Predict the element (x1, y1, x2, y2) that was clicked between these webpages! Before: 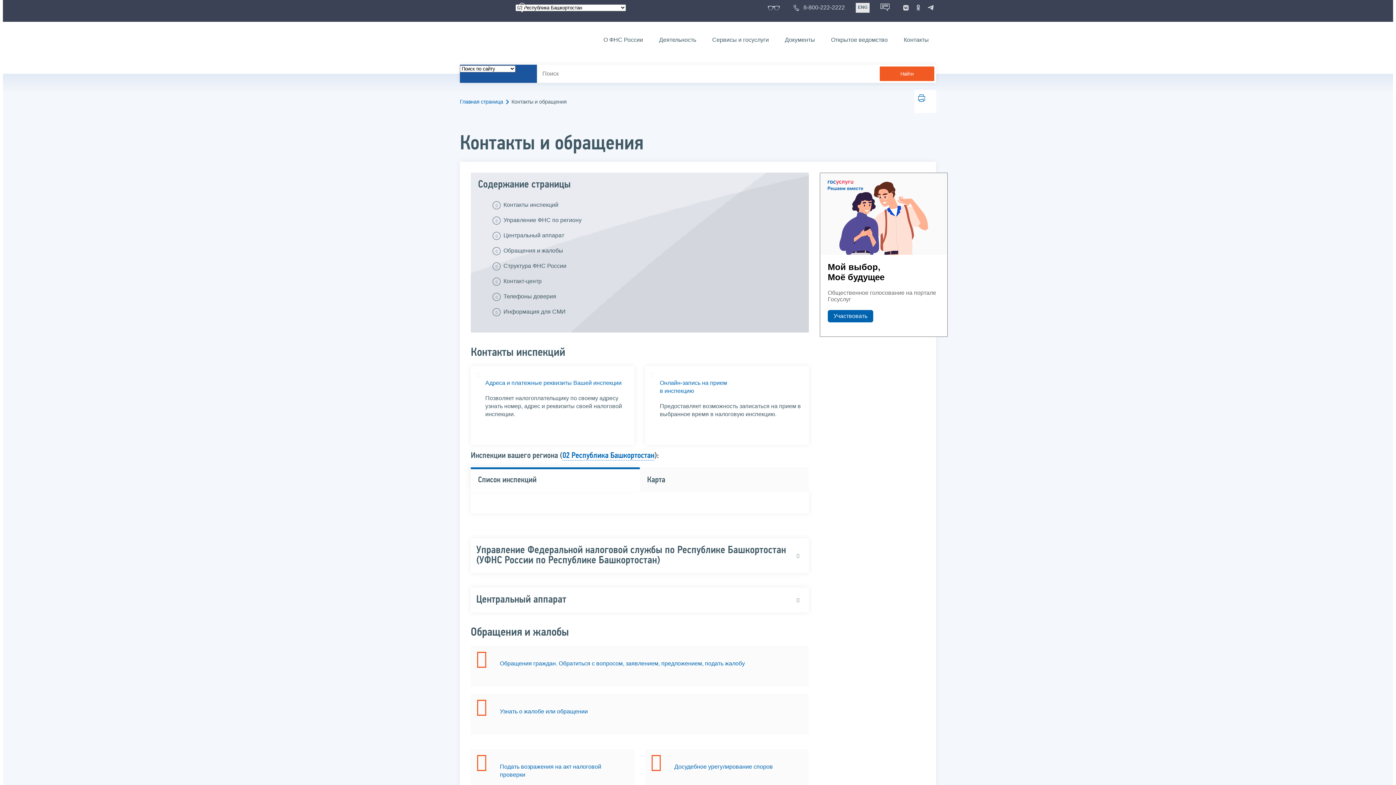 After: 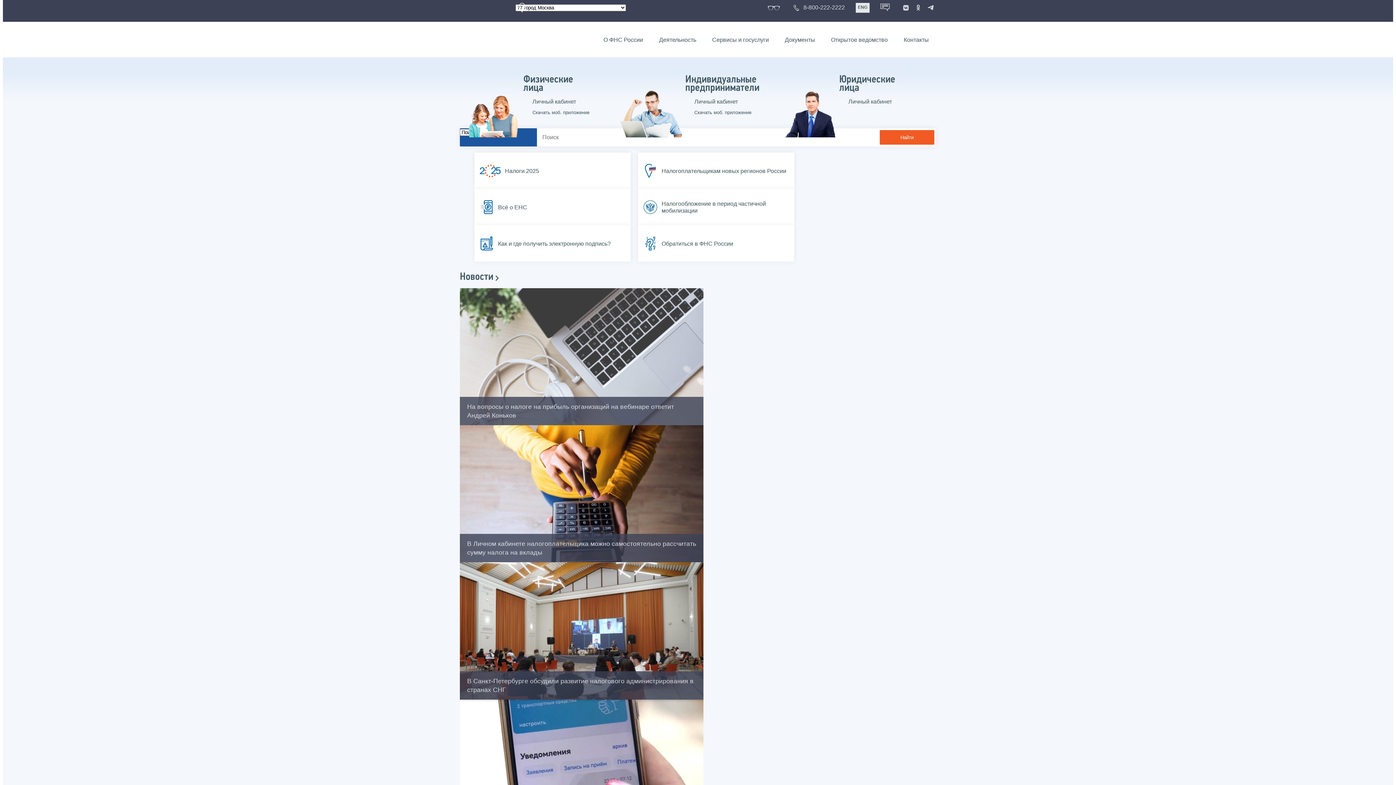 Action: bbox: (460, 29, 532, 49)